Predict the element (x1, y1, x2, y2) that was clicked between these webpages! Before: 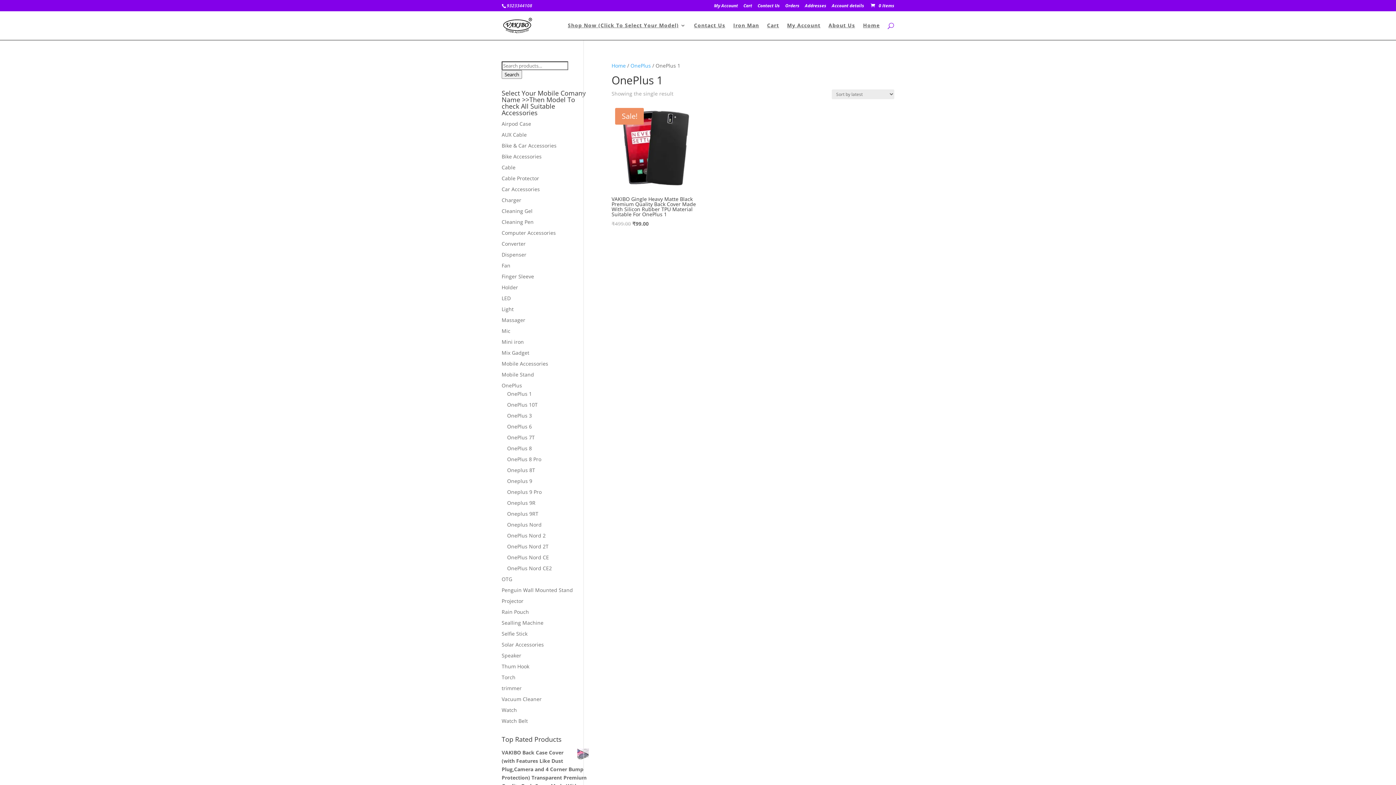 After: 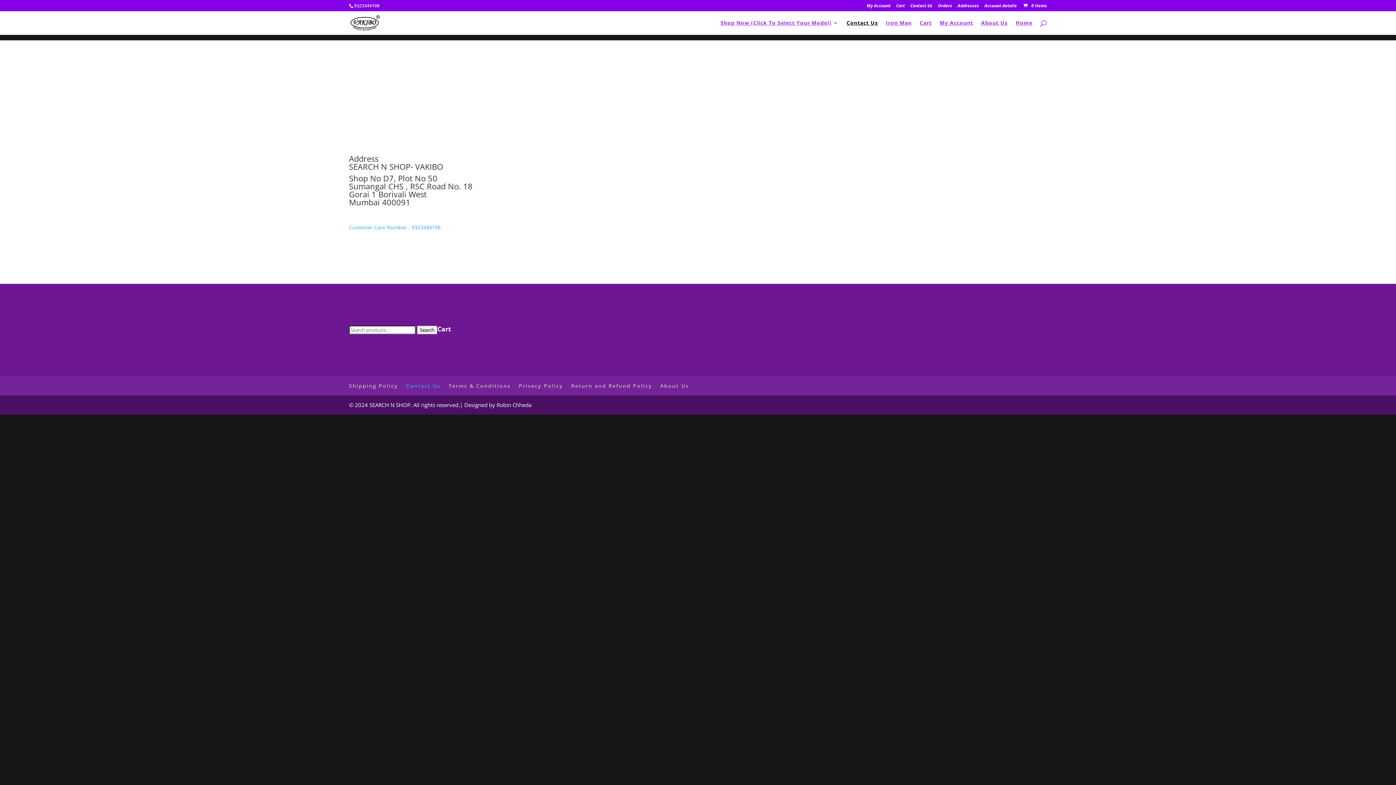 Action: label: Contact Us bbox: (757, 3, 780, 11)